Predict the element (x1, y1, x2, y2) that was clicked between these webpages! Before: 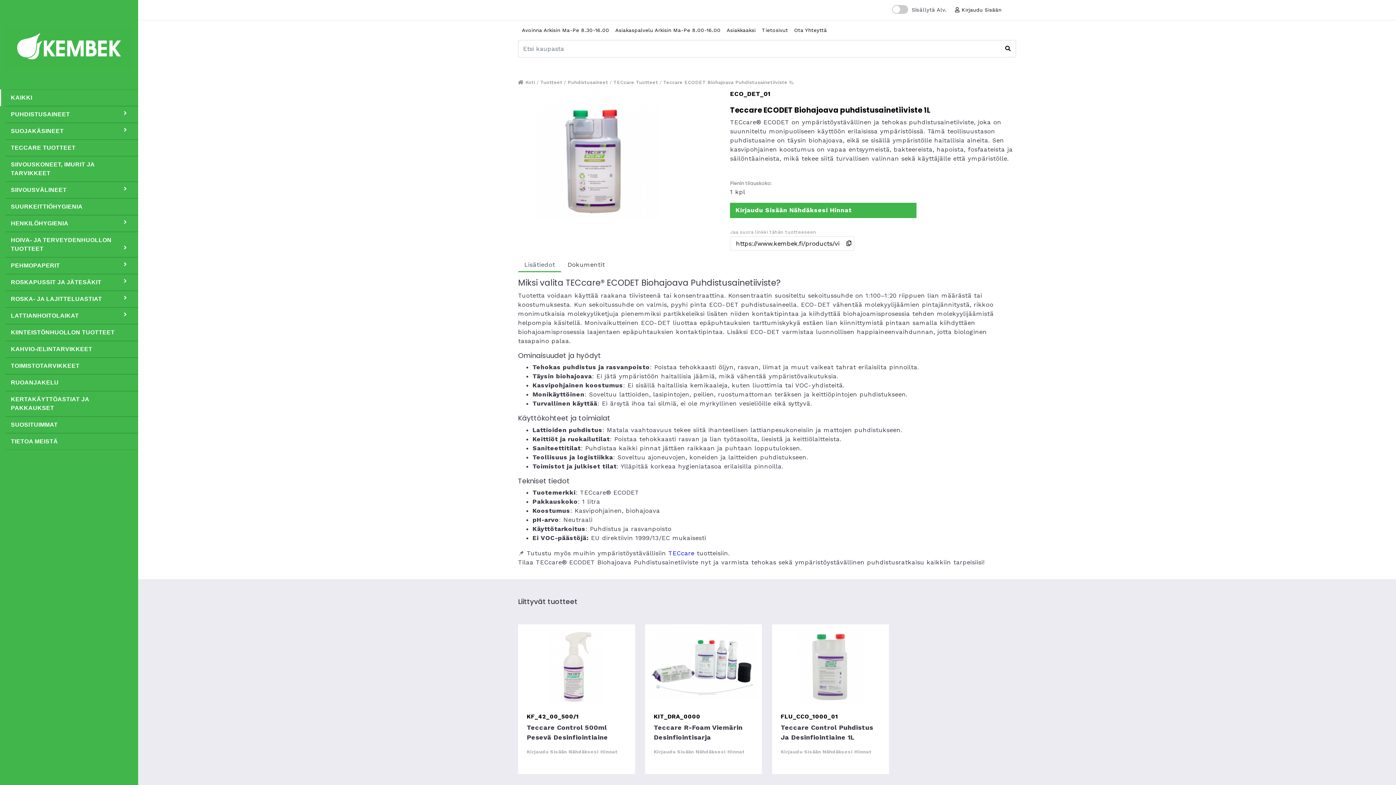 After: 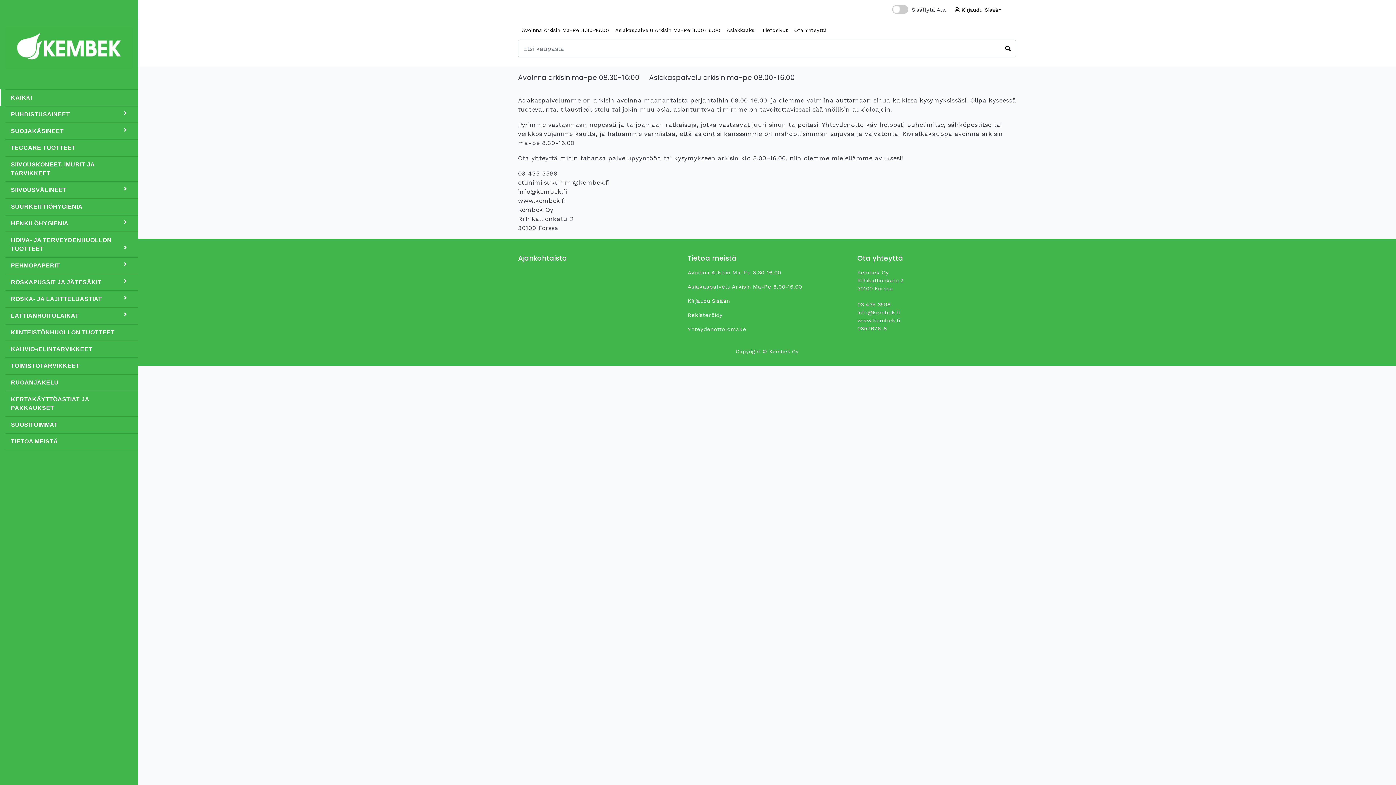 Action: label: Avoinna Arkisin Ma-Pe 8.30-16.00 bbox: (518, 23, 612, 37)